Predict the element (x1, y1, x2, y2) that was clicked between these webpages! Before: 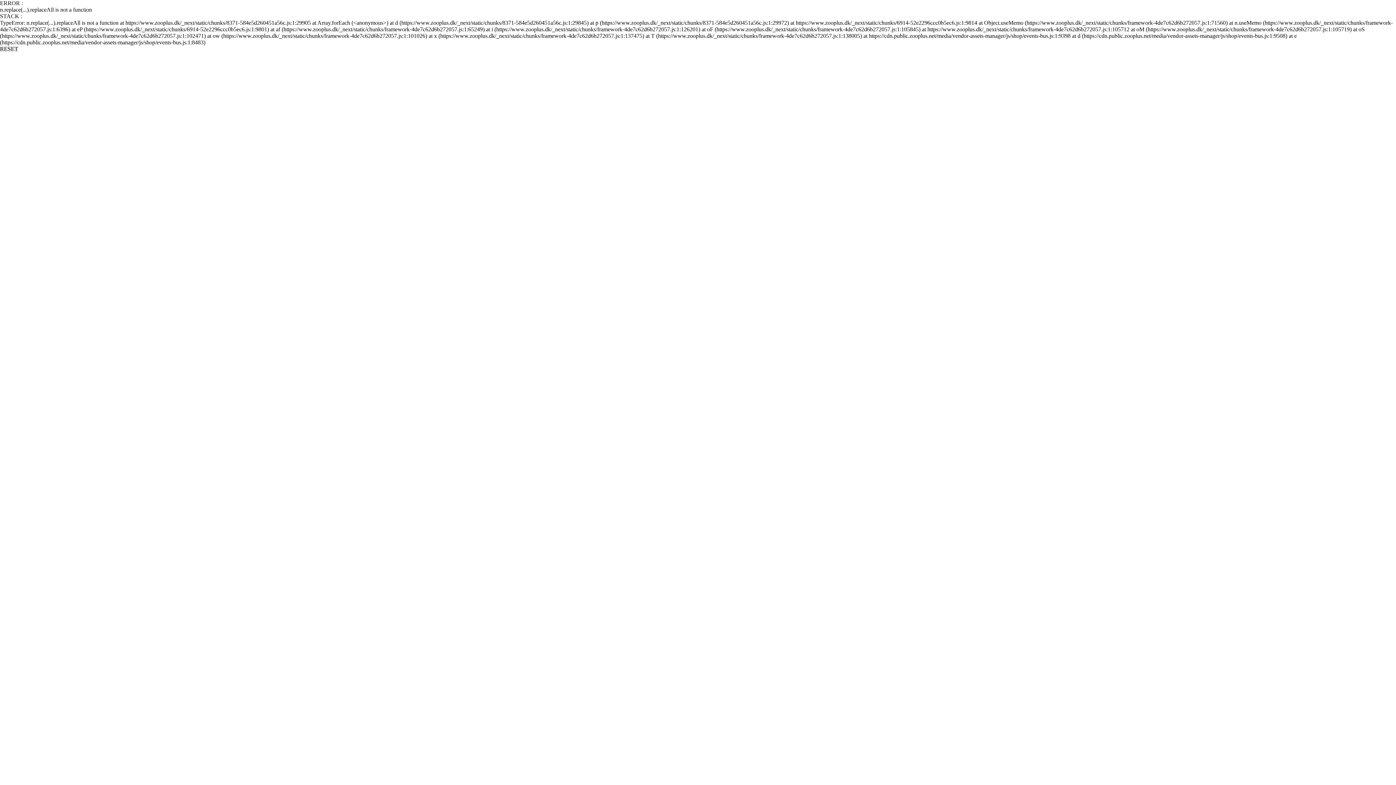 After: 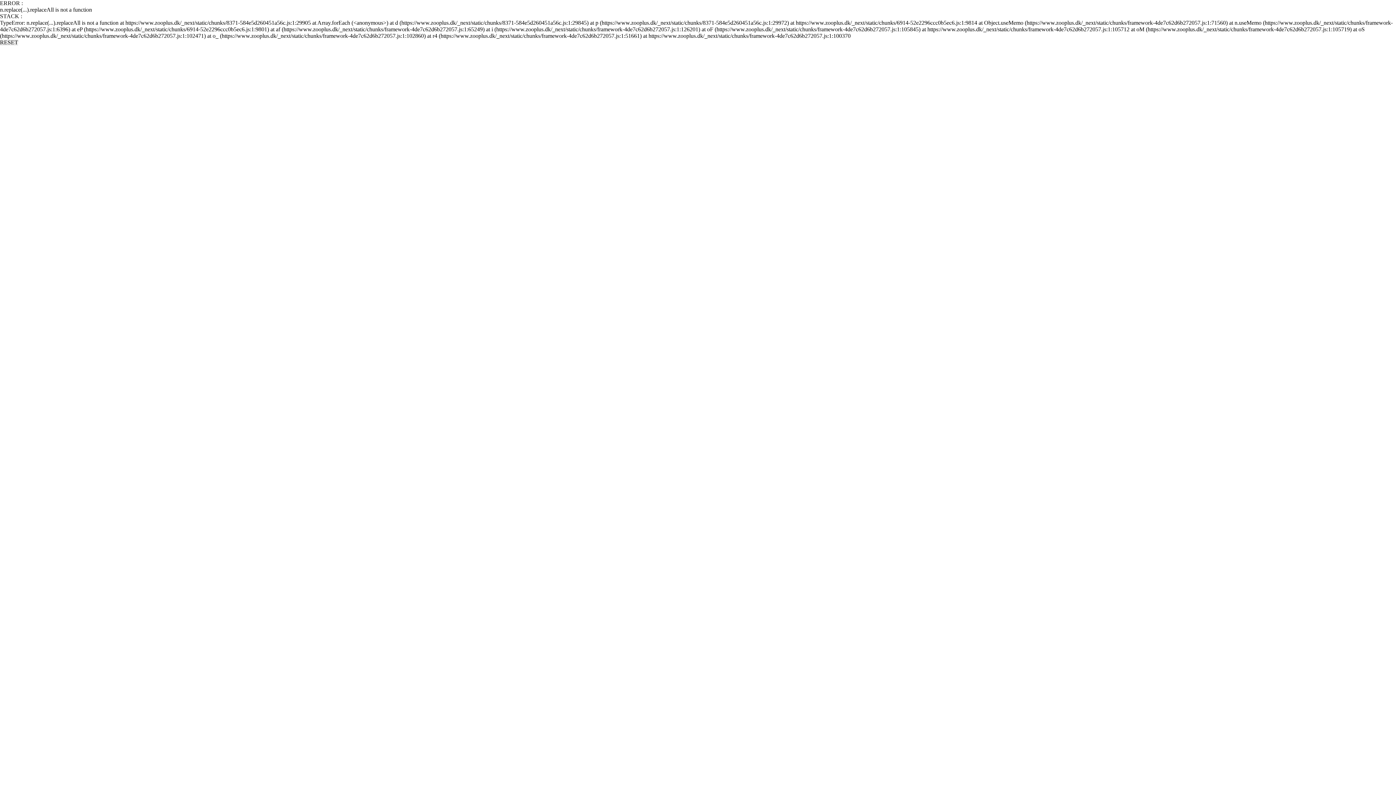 Action: bbox: (0, 45, 18, 52) label: RESET